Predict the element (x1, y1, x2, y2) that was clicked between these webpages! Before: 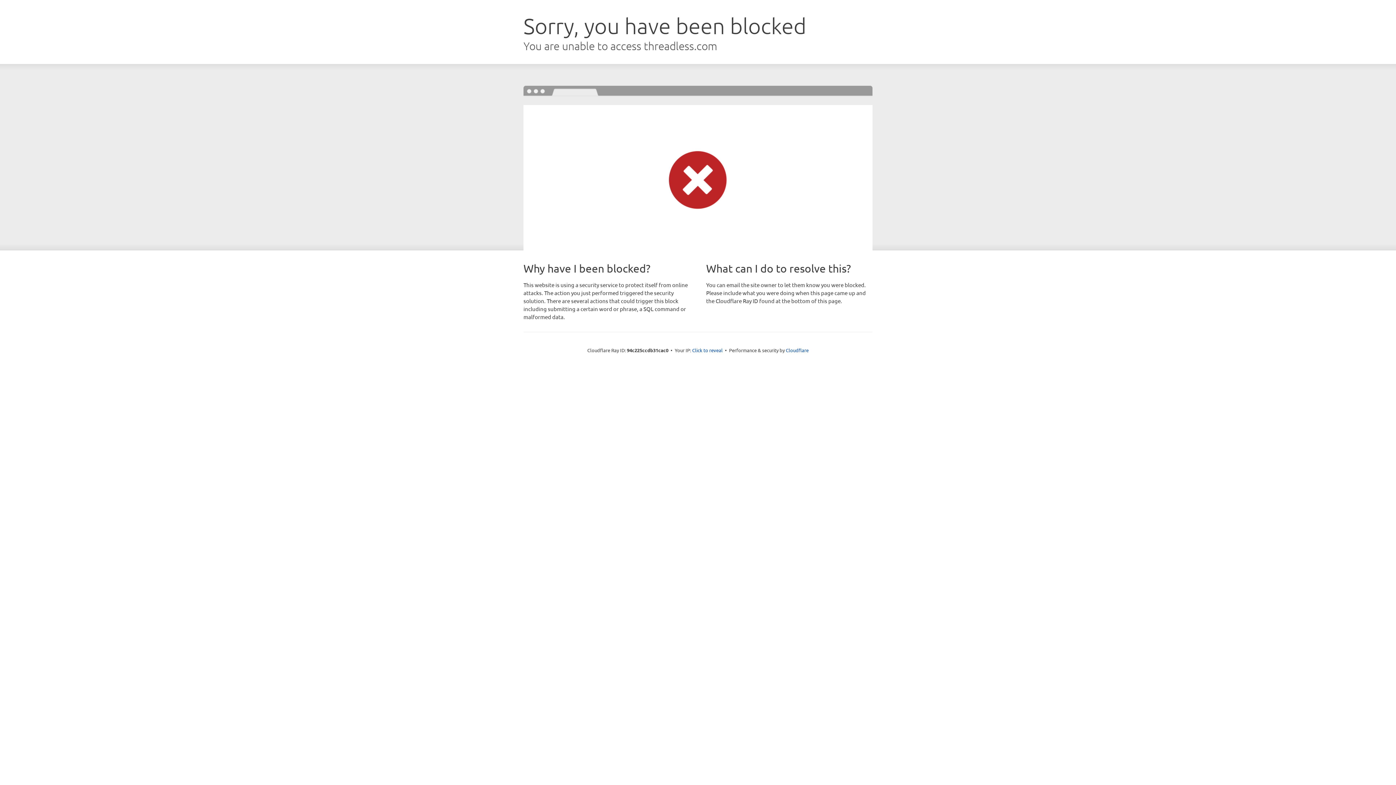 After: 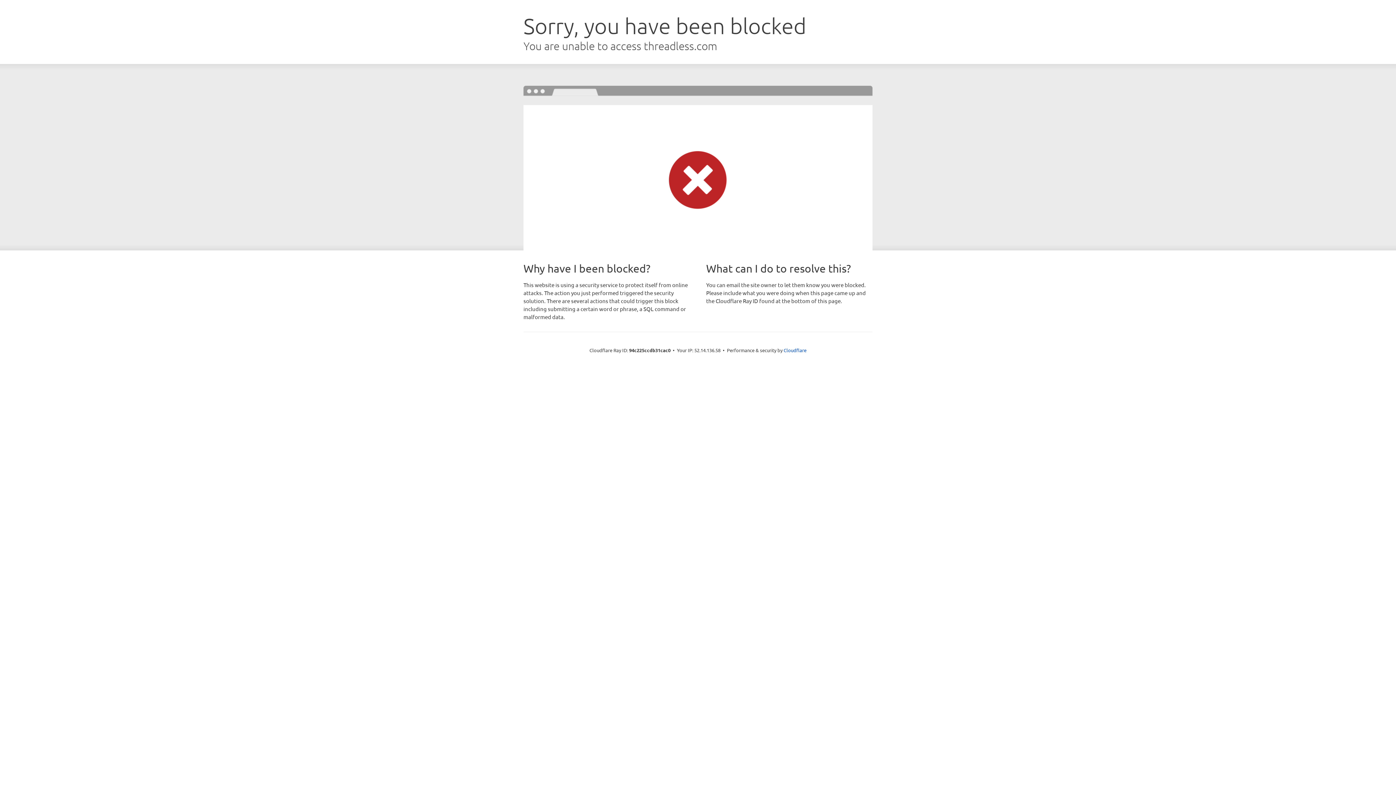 Action: bbox: (692, 346, 722, 353) label: Click to reveal